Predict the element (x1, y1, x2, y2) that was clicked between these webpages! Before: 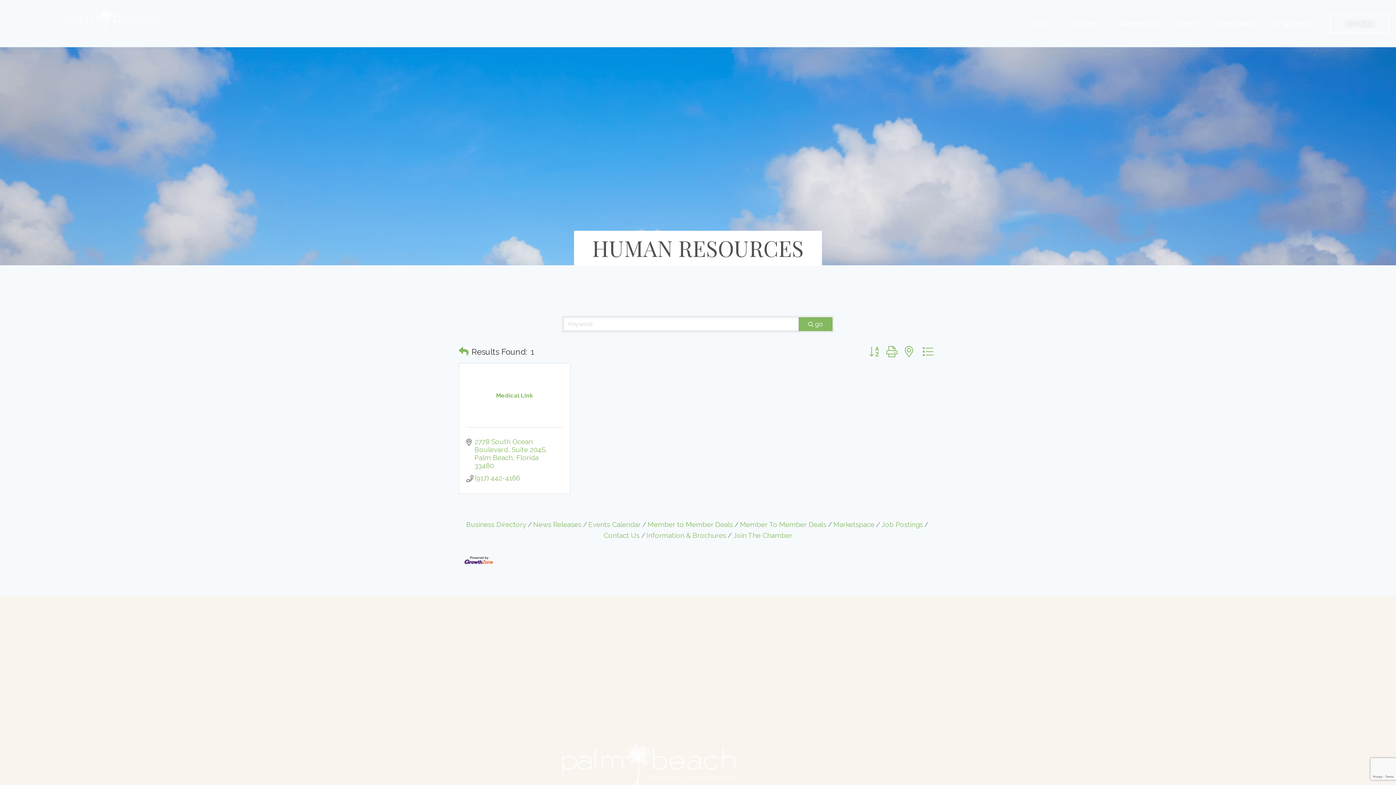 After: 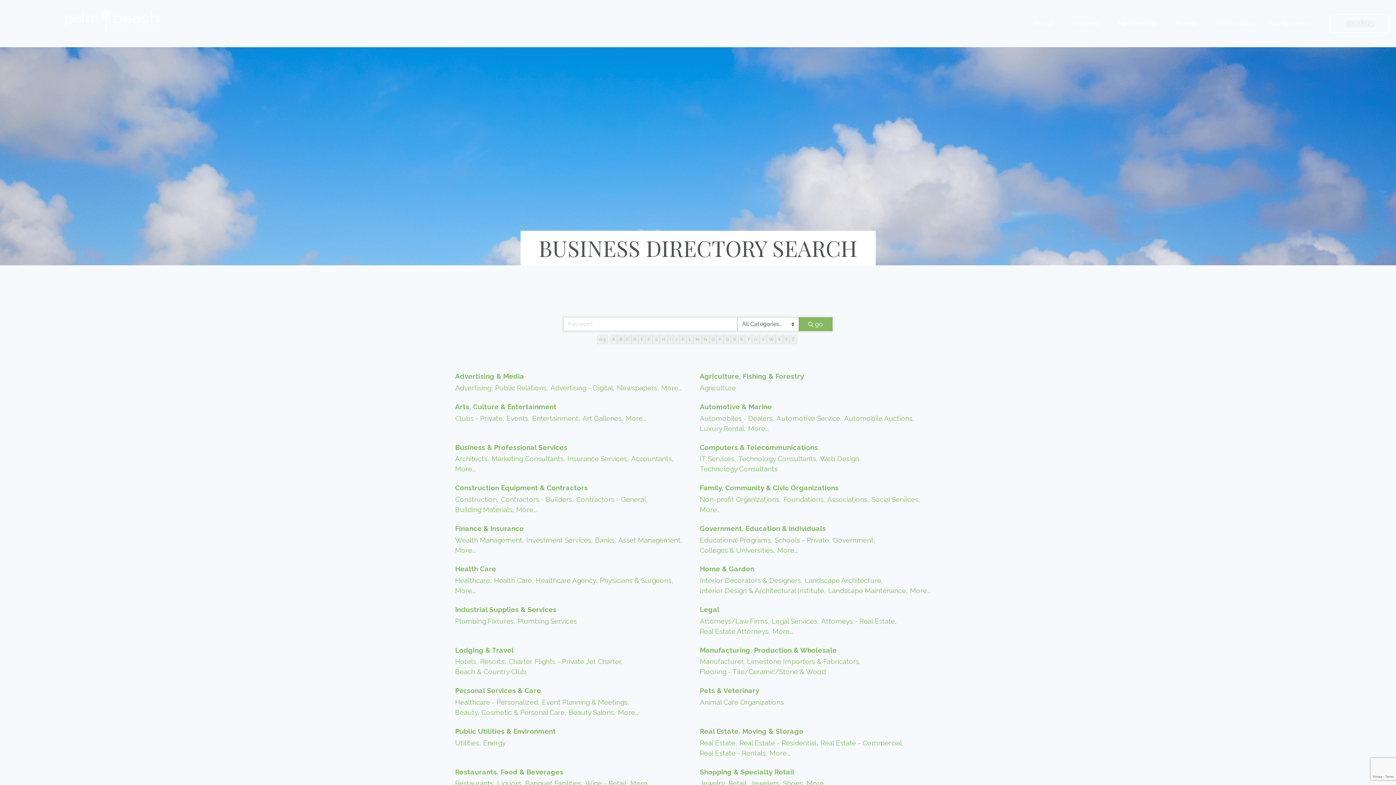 Action: bbox: (458, 344, 468, 359)